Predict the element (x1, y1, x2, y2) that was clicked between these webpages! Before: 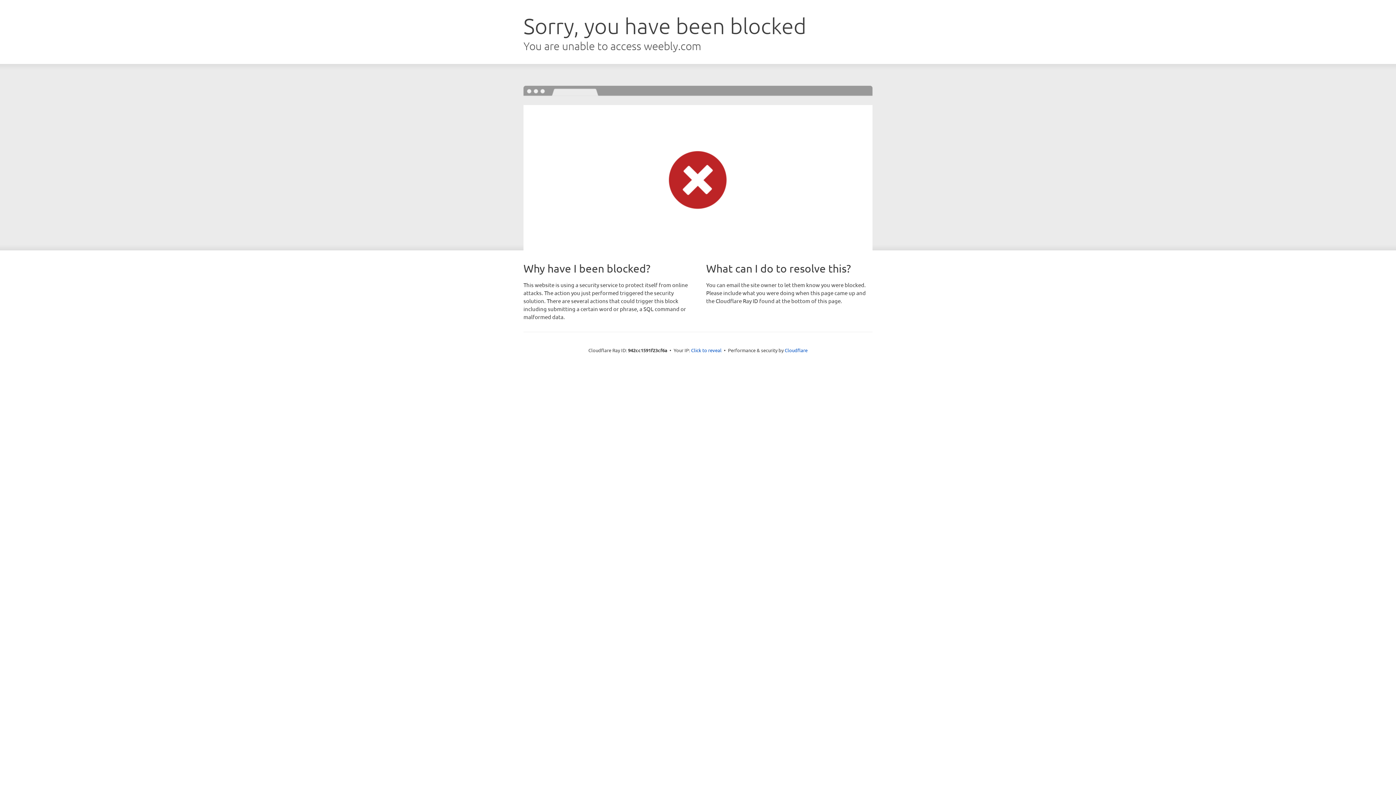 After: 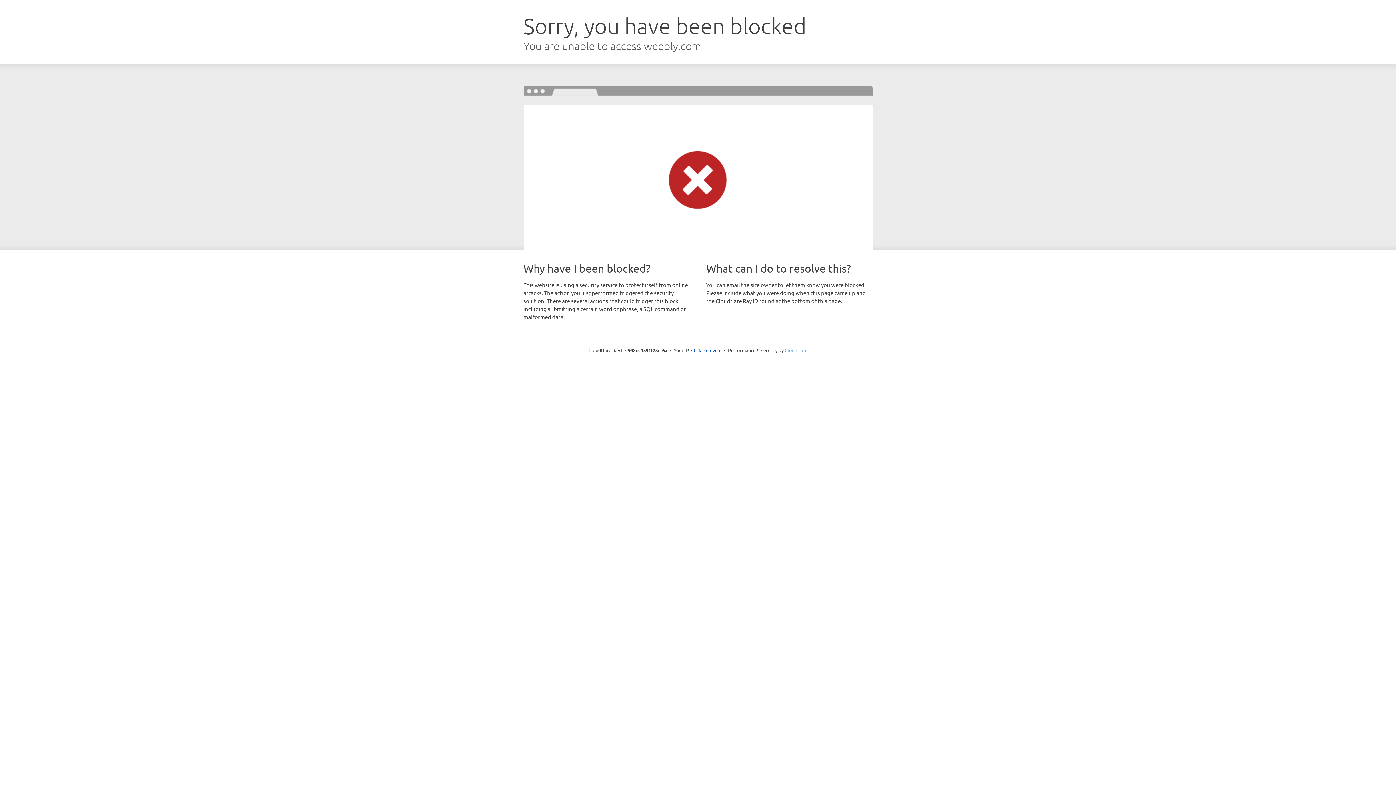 Action: label: Cloudflare bbox: (784, 347, 807, 353)